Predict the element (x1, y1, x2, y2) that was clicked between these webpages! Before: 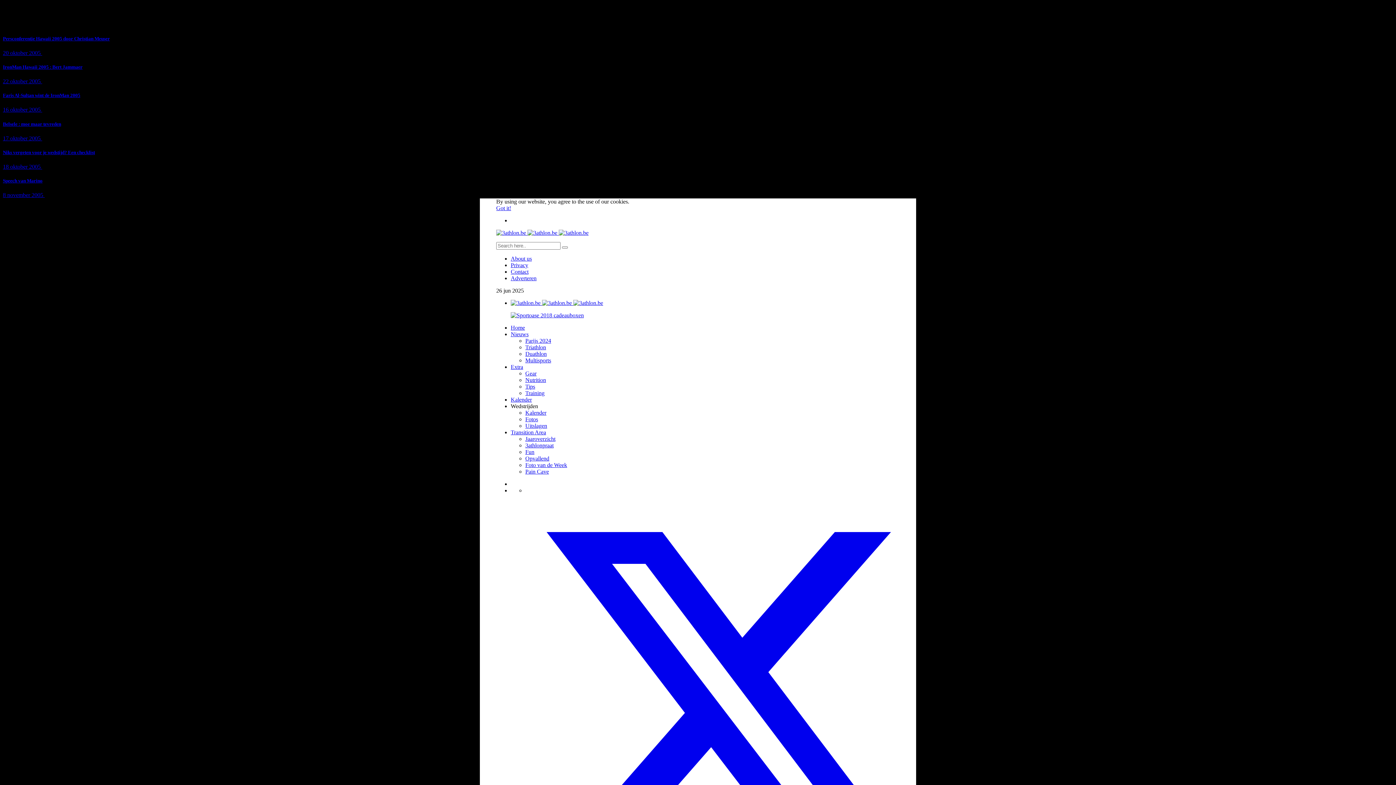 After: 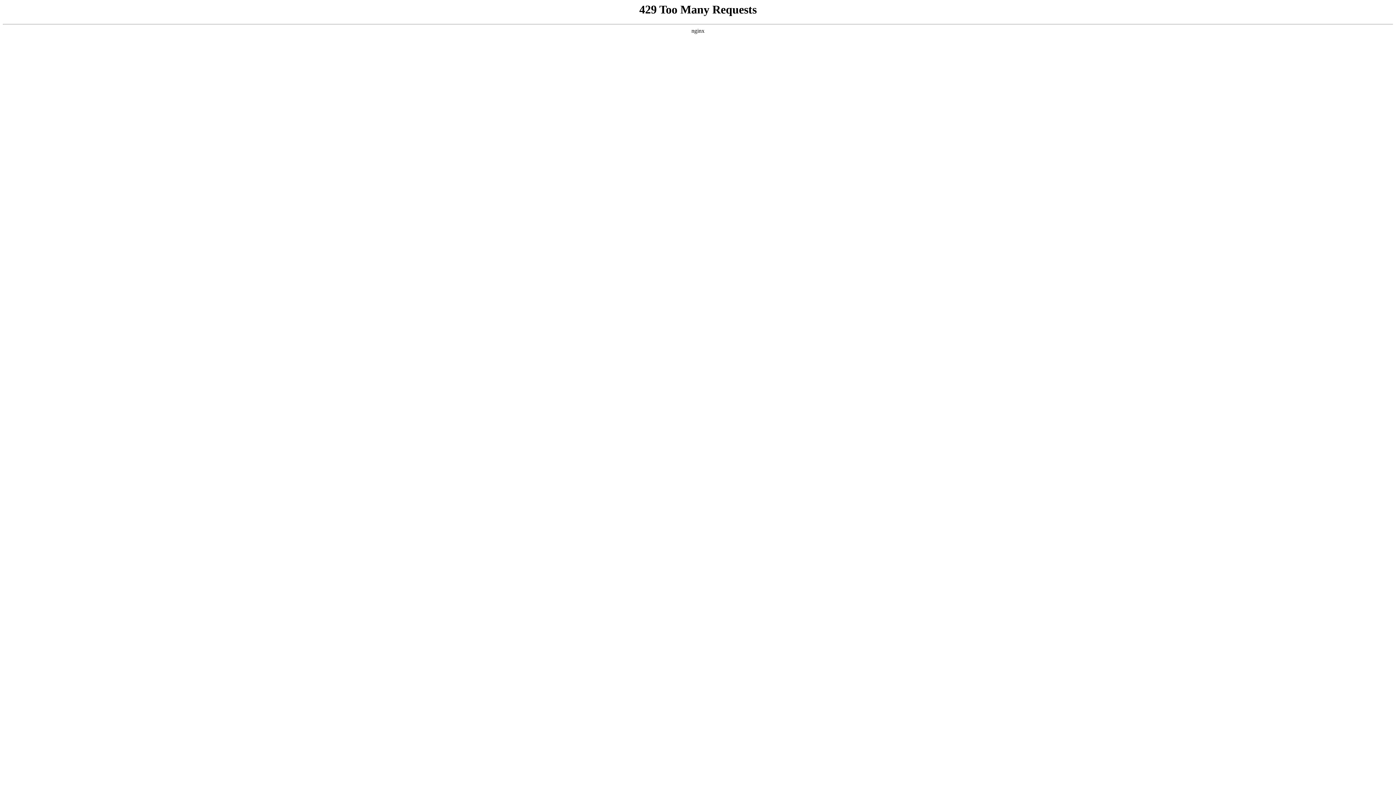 Action: label: Faris Al-Sultan wint de IronMan 2005 bbox: (2, 92, 1393, 98)